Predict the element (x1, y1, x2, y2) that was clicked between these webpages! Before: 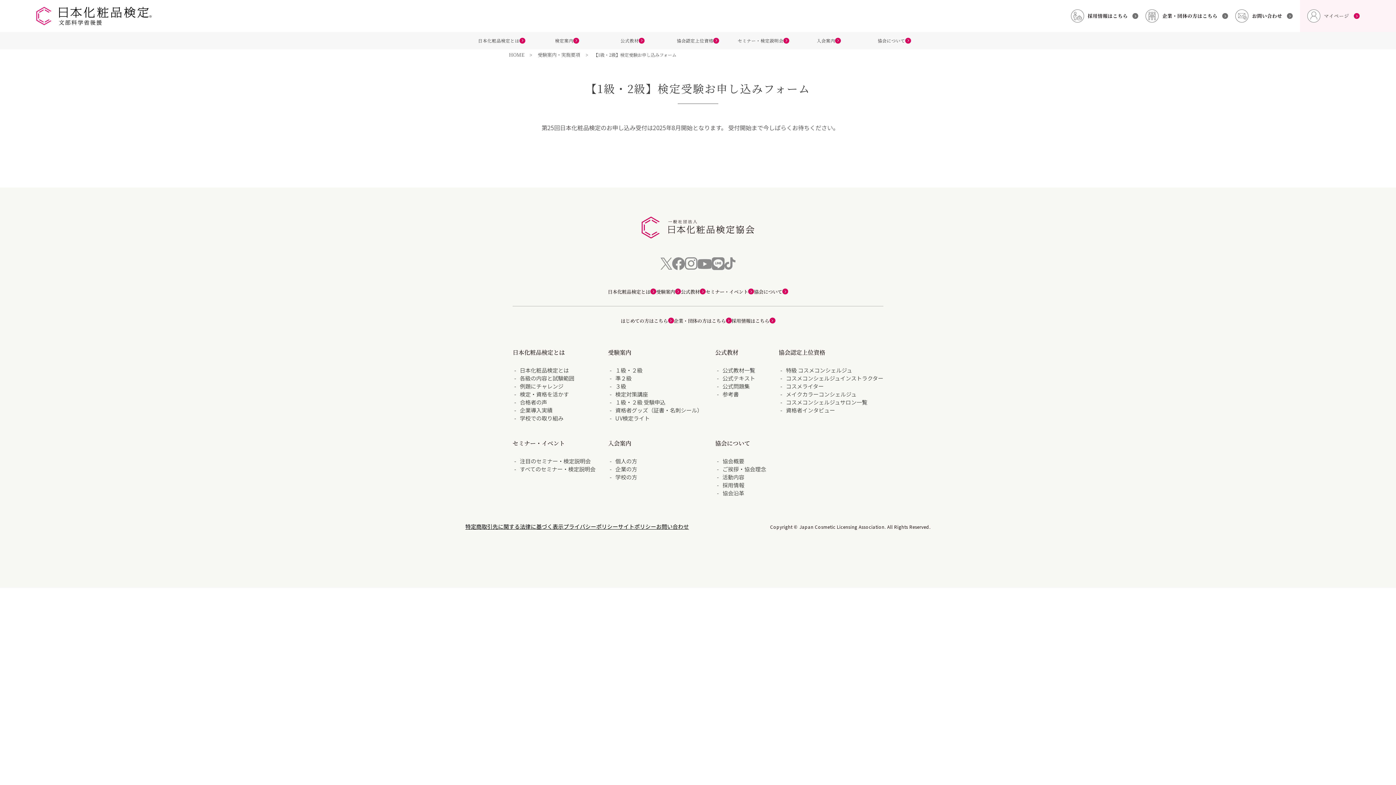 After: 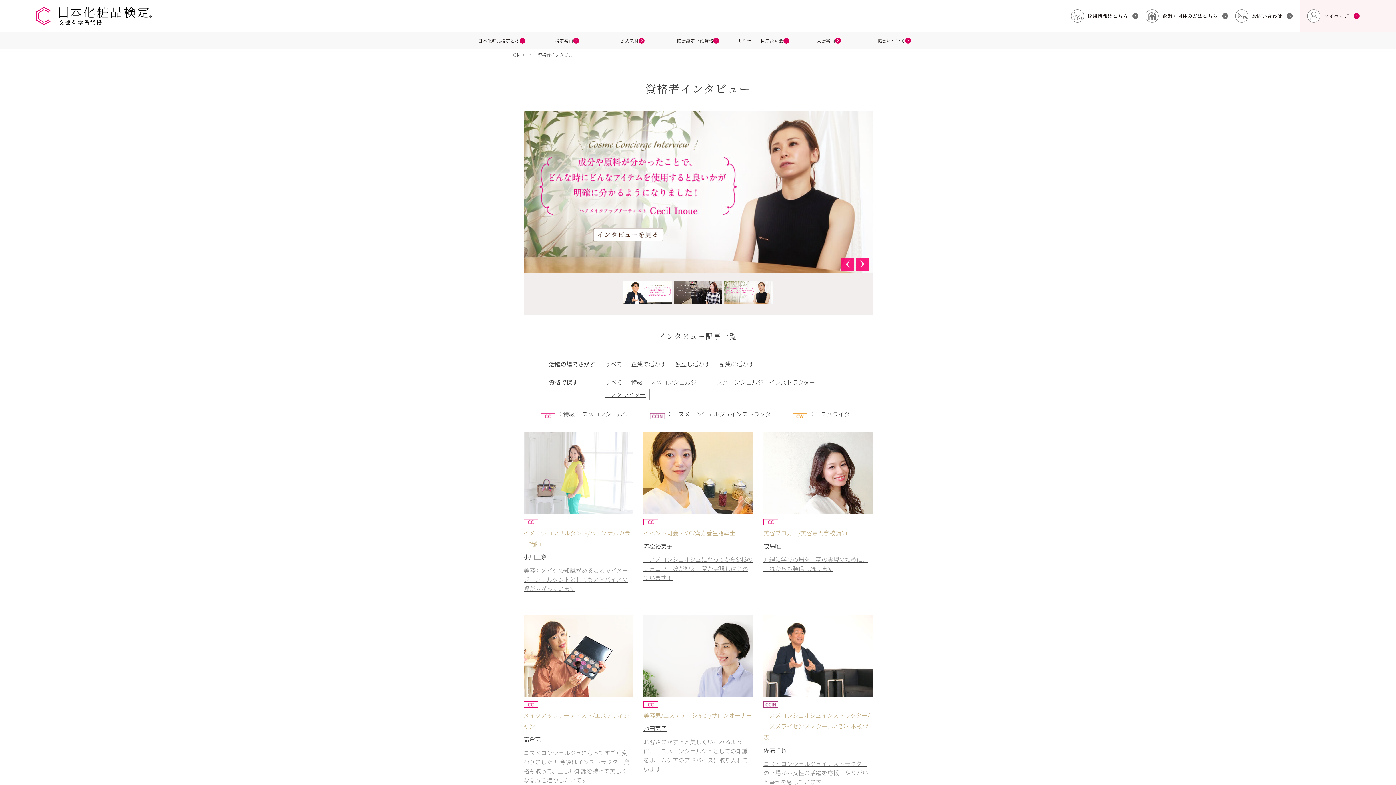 Action: bbox: (786, 406, 835, 414) label: 資格者インタビュー